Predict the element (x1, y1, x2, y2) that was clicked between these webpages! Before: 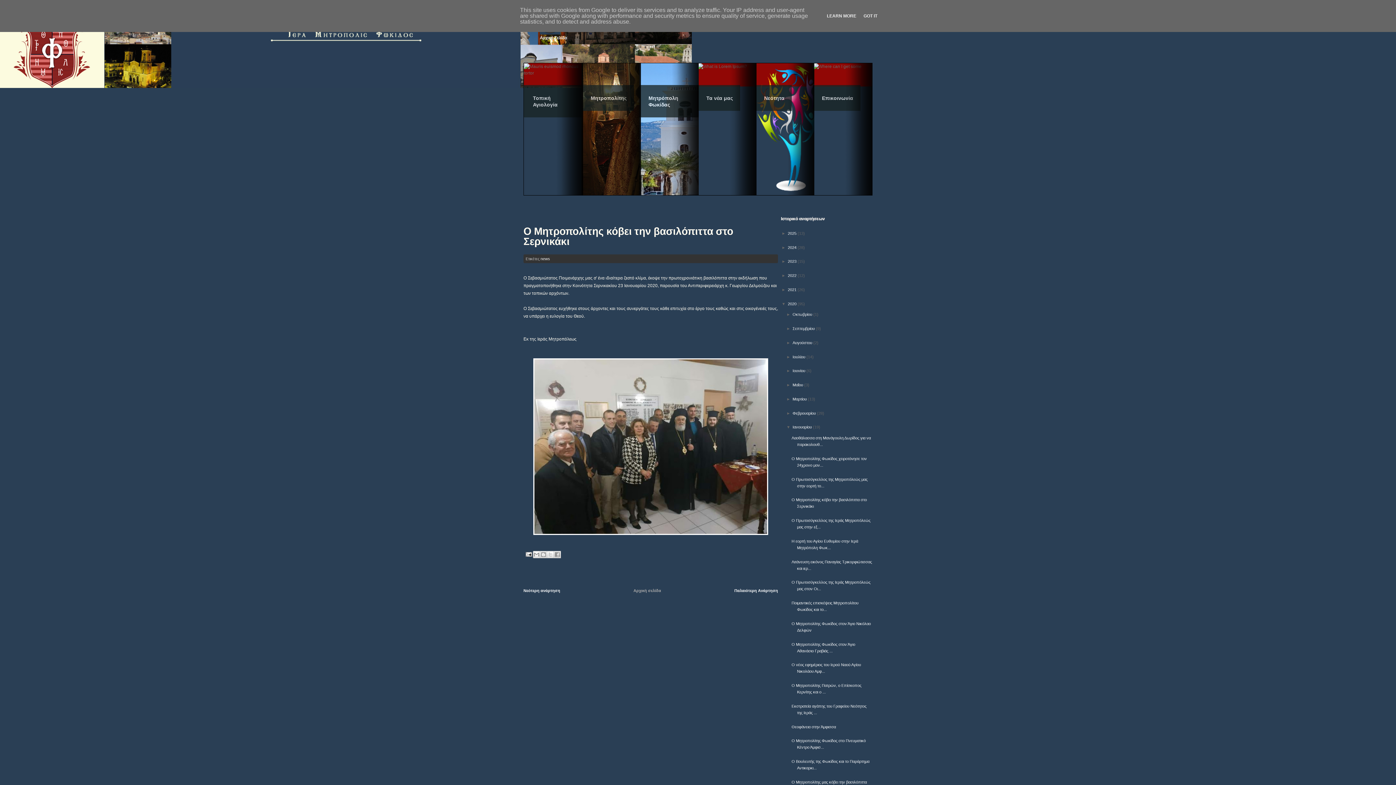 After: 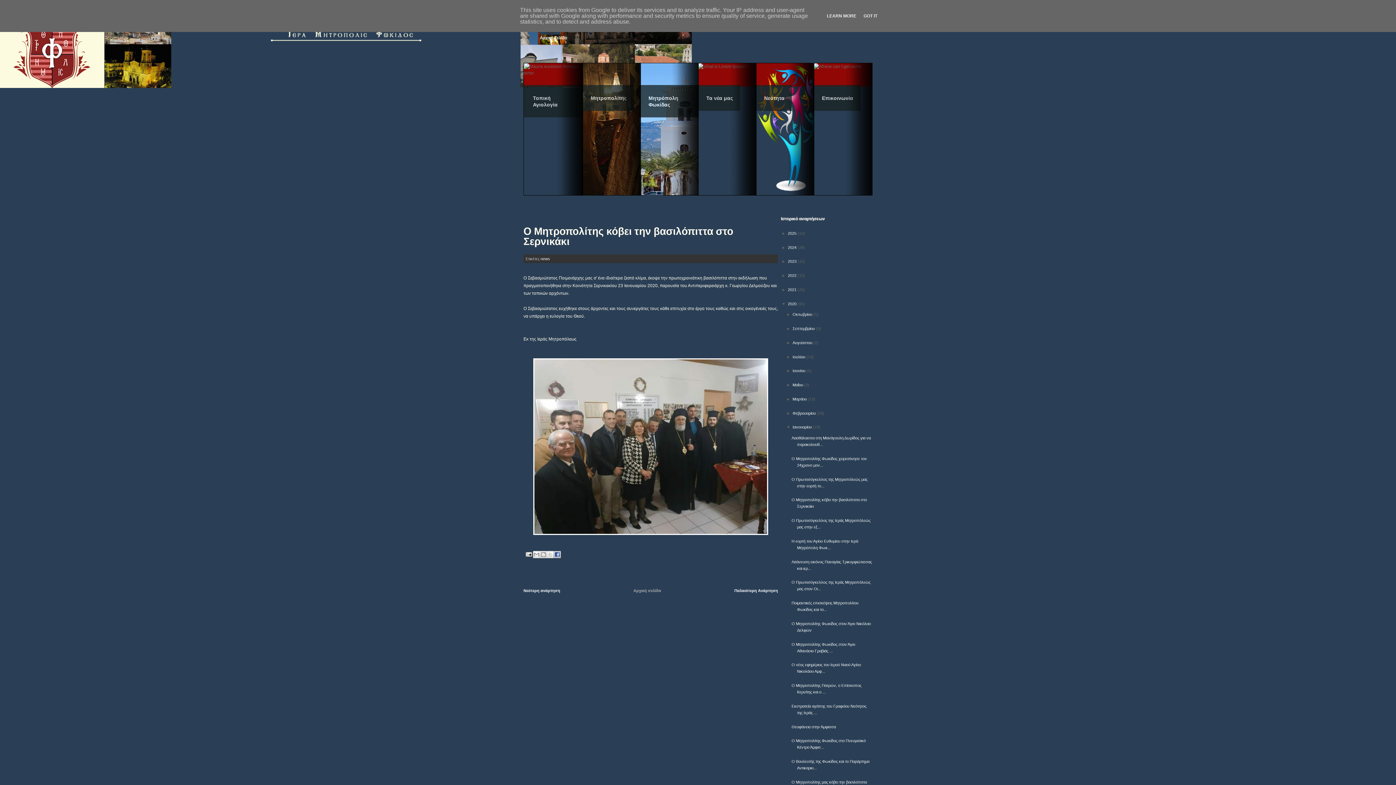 Action: label: Μοιραστείτε το στο Facebook bbox: (553, 551, 561, 558)